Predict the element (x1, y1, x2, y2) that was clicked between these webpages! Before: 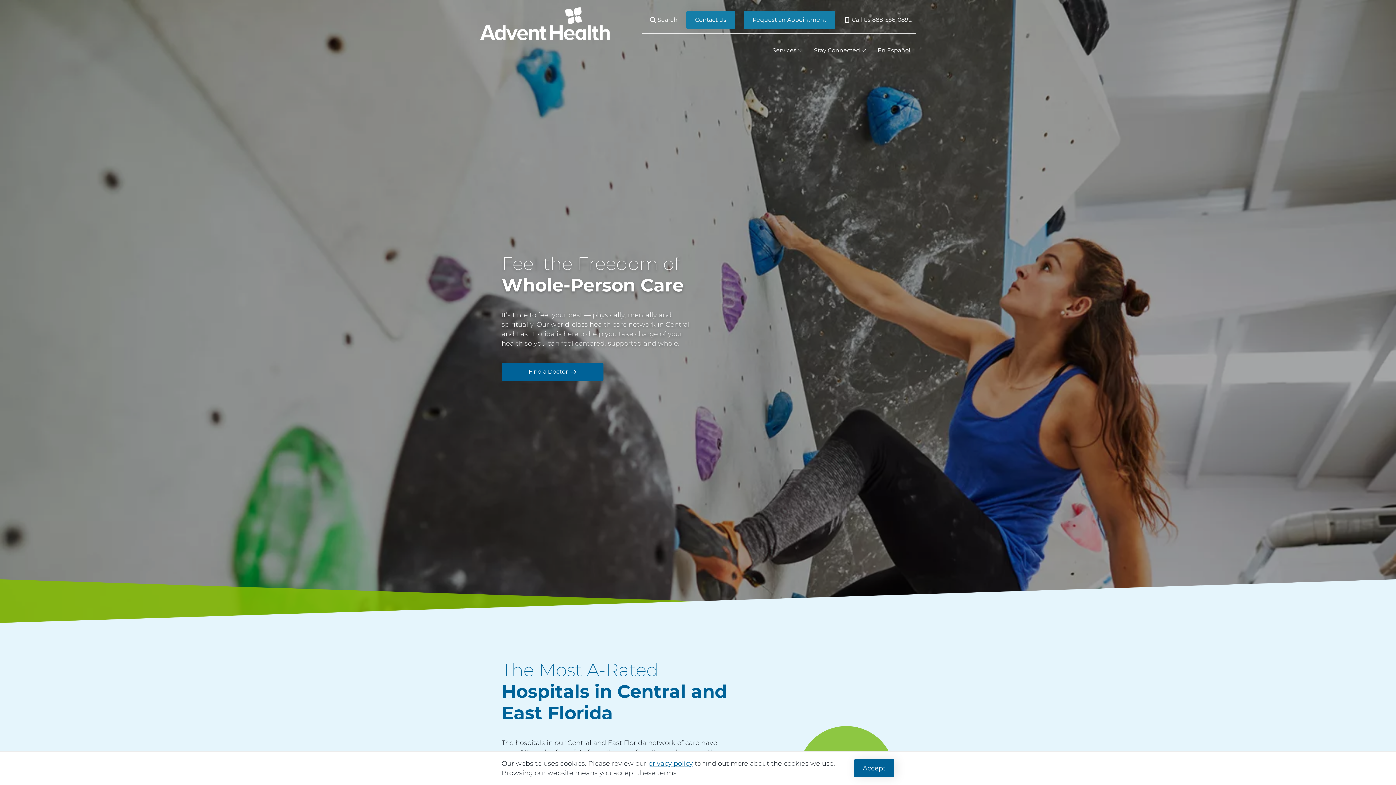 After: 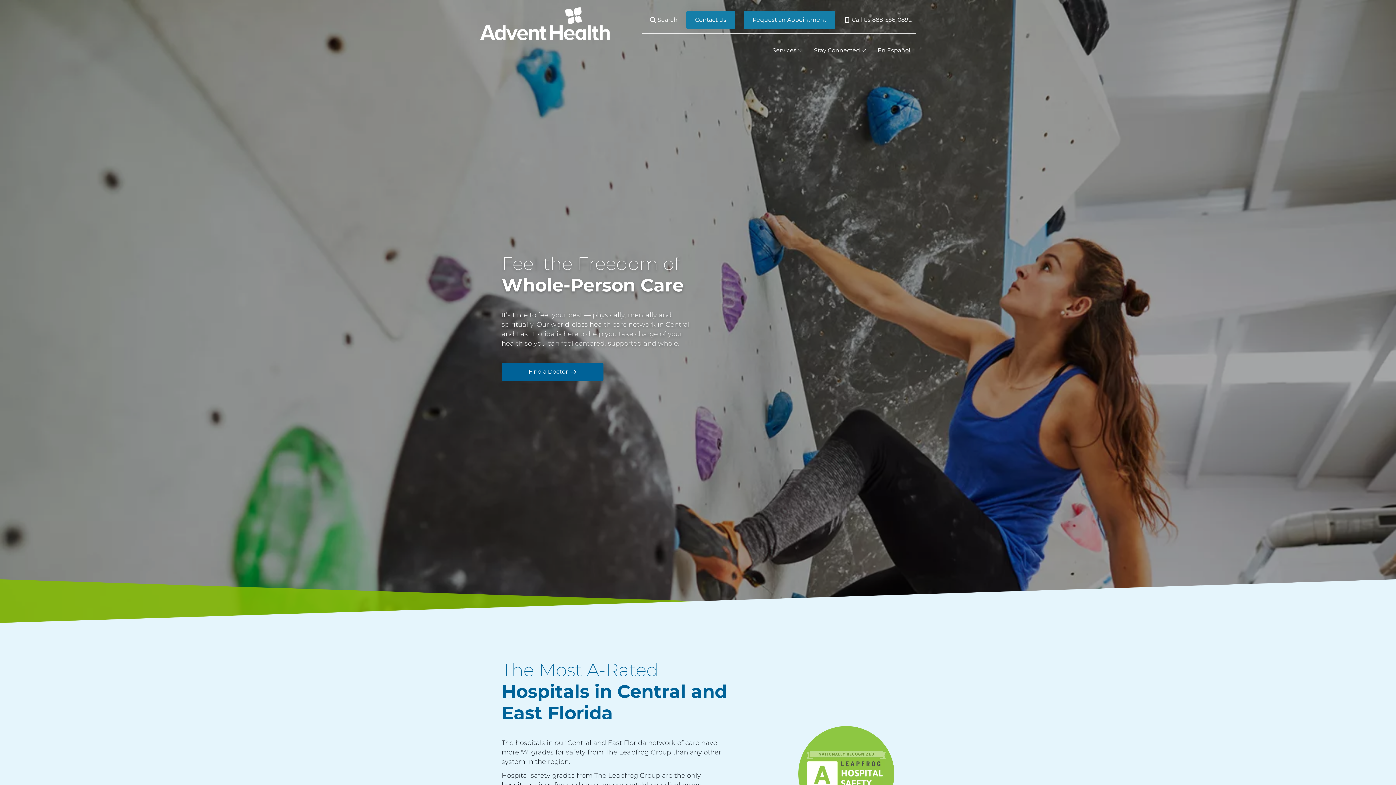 Action: label: AdventHealth Care Network Central Florida South bbox: (480, 7, 610, 40)